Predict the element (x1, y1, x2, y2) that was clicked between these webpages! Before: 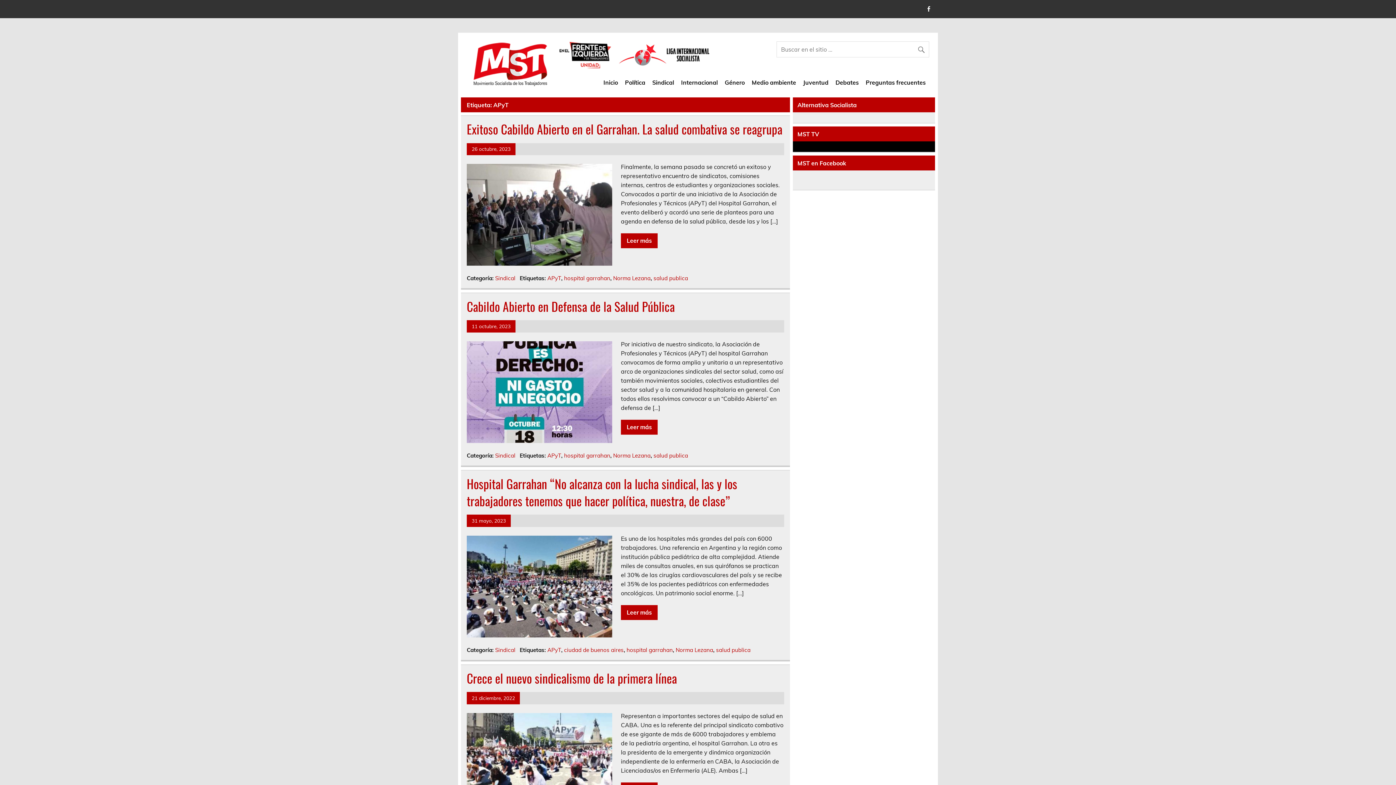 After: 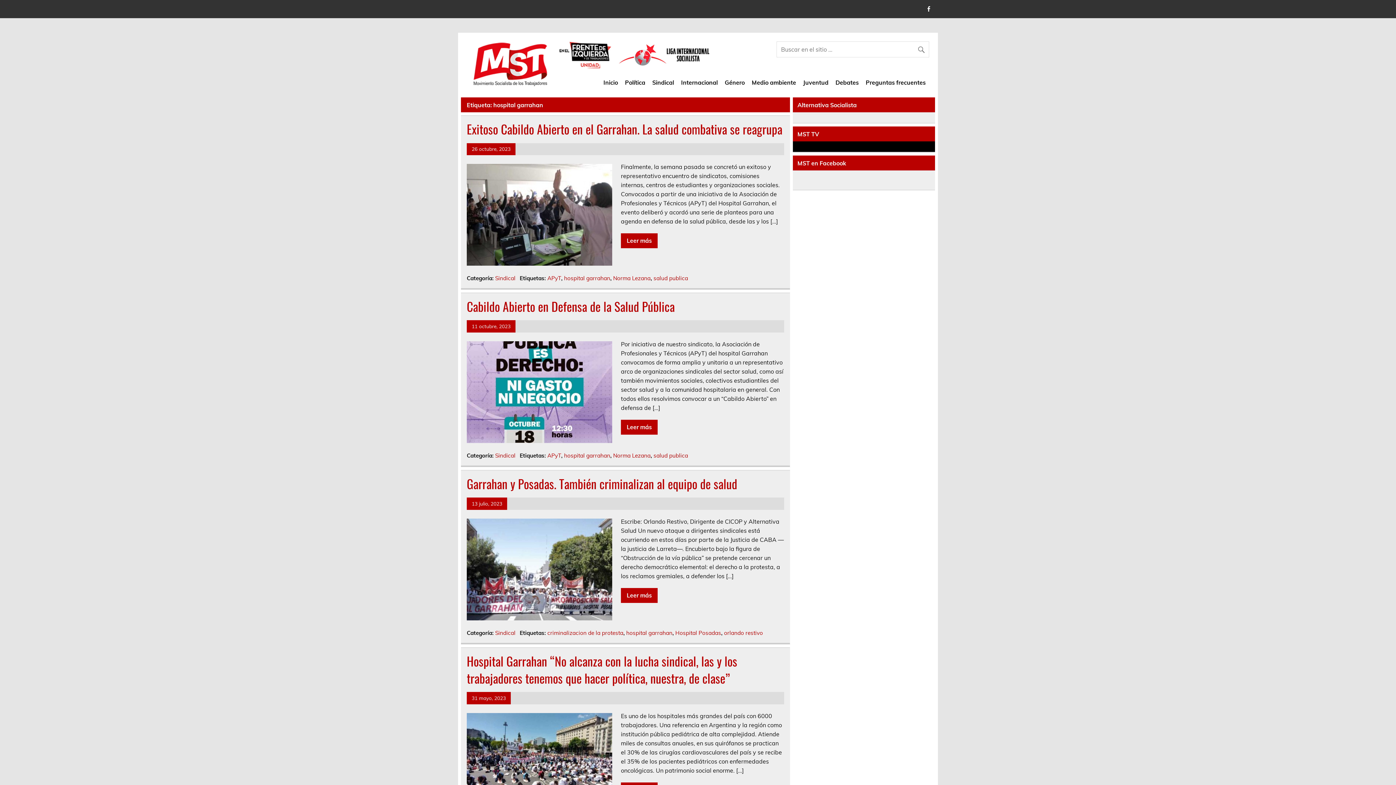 Action: label: hospital garrahan bbox: (564, 274, 610, 281)